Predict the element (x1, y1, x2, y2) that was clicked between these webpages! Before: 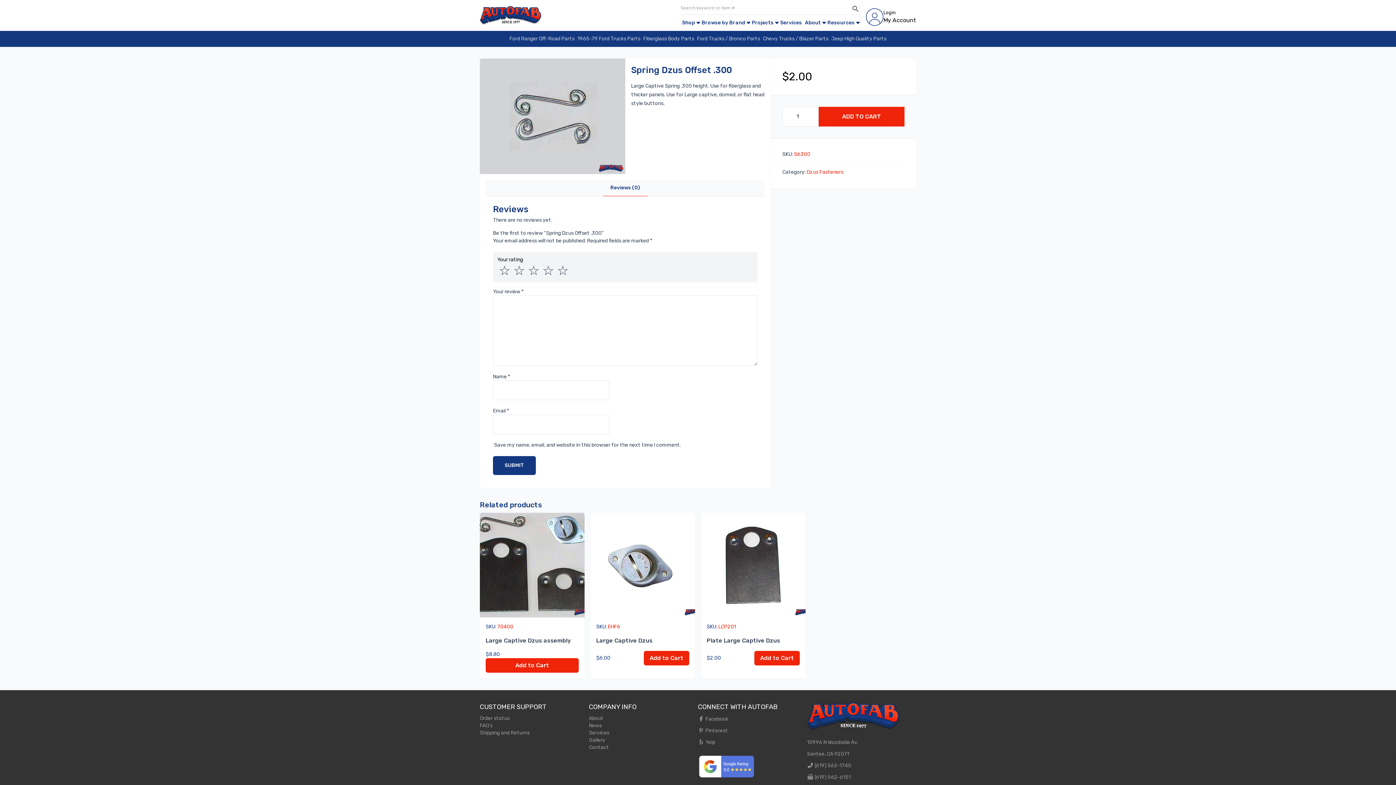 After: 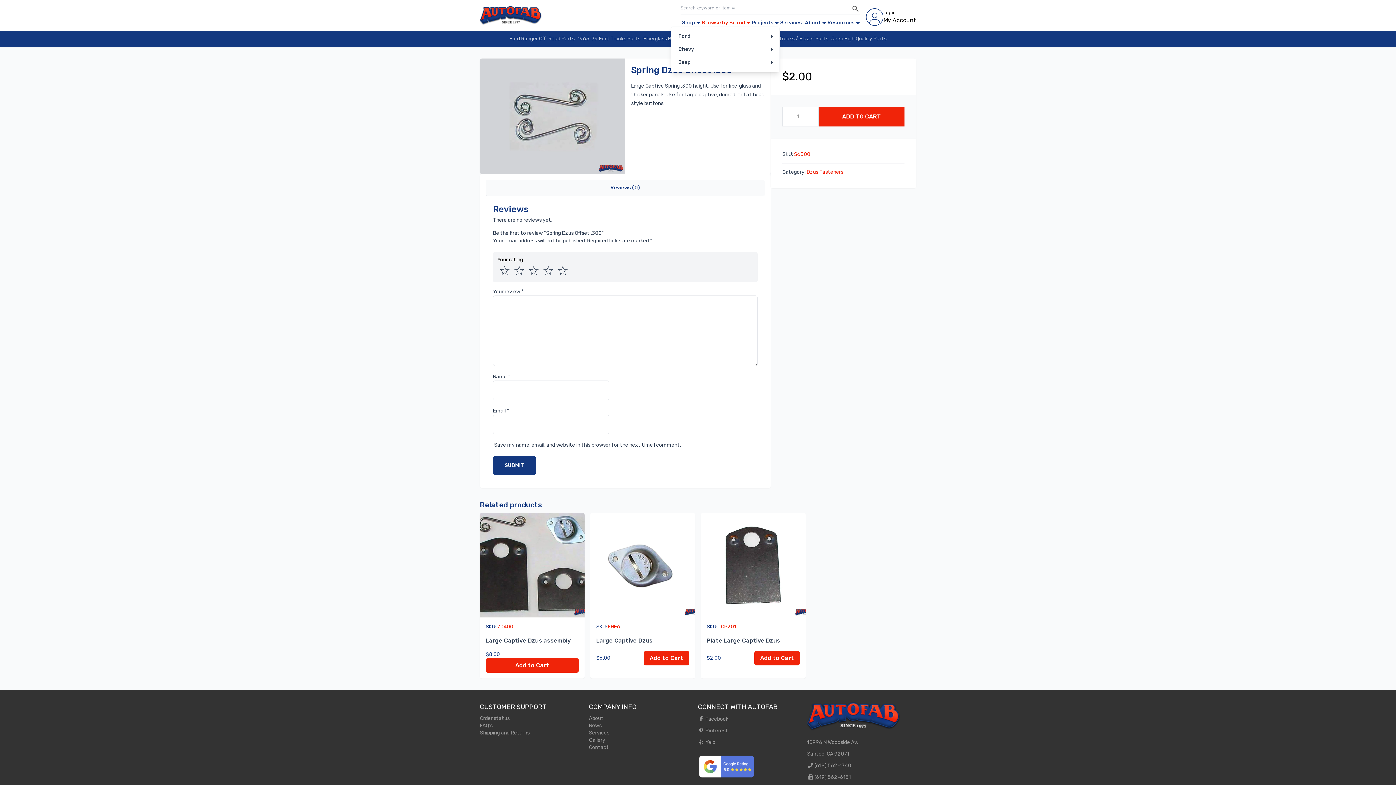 Action: label: Browse by Brand bbox: (700, 16, 746, 29)